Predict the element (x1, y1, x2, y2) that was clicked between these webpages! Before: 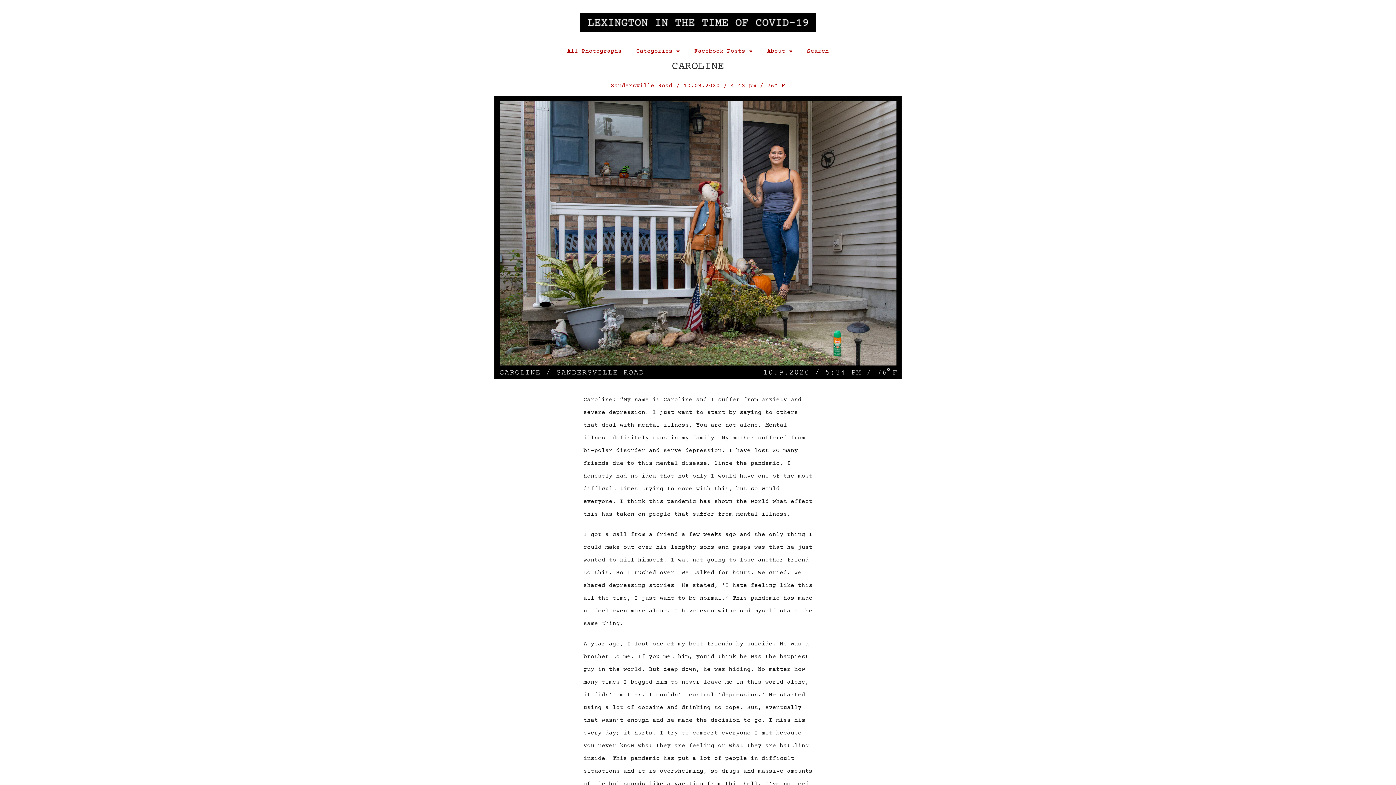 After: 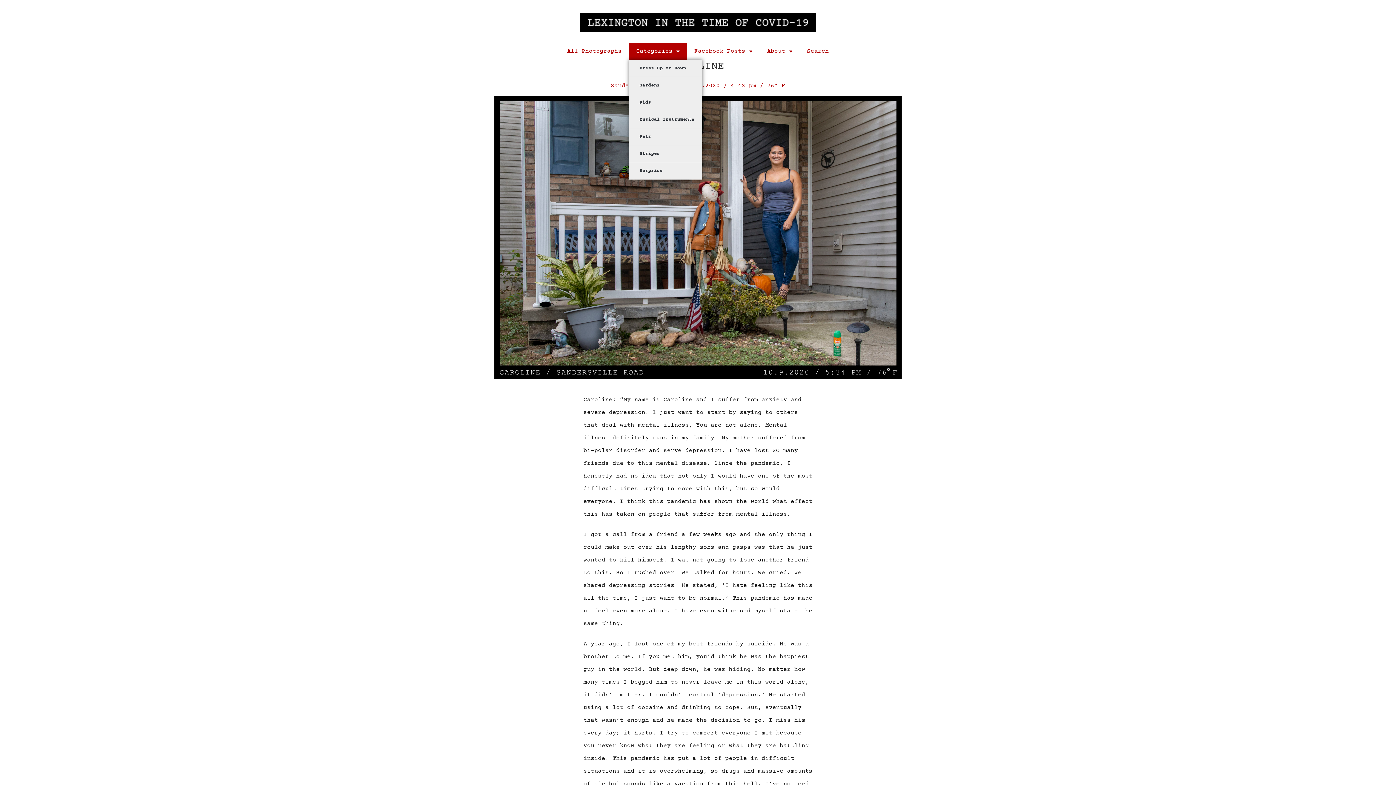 Action: label: Categories bbox: (629, 42, 687, 59)